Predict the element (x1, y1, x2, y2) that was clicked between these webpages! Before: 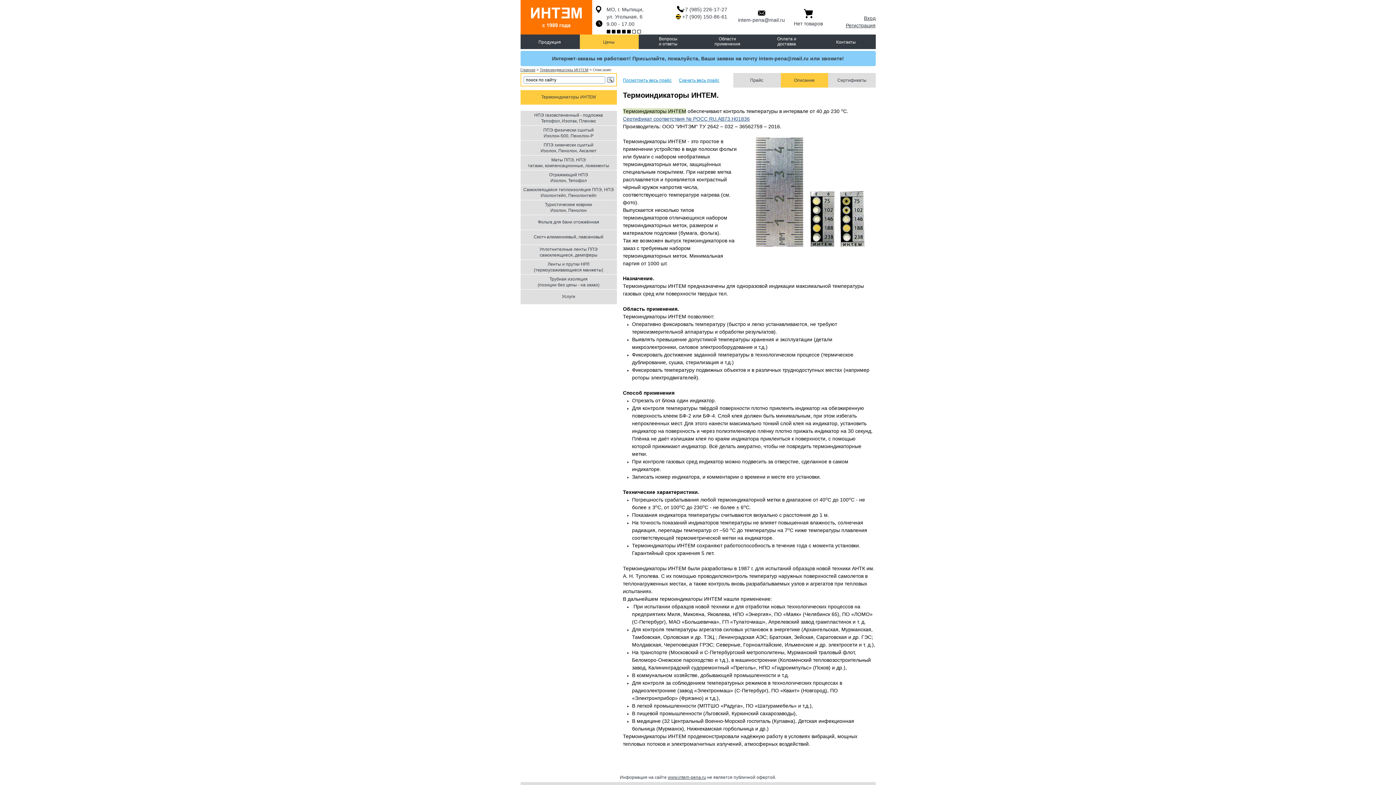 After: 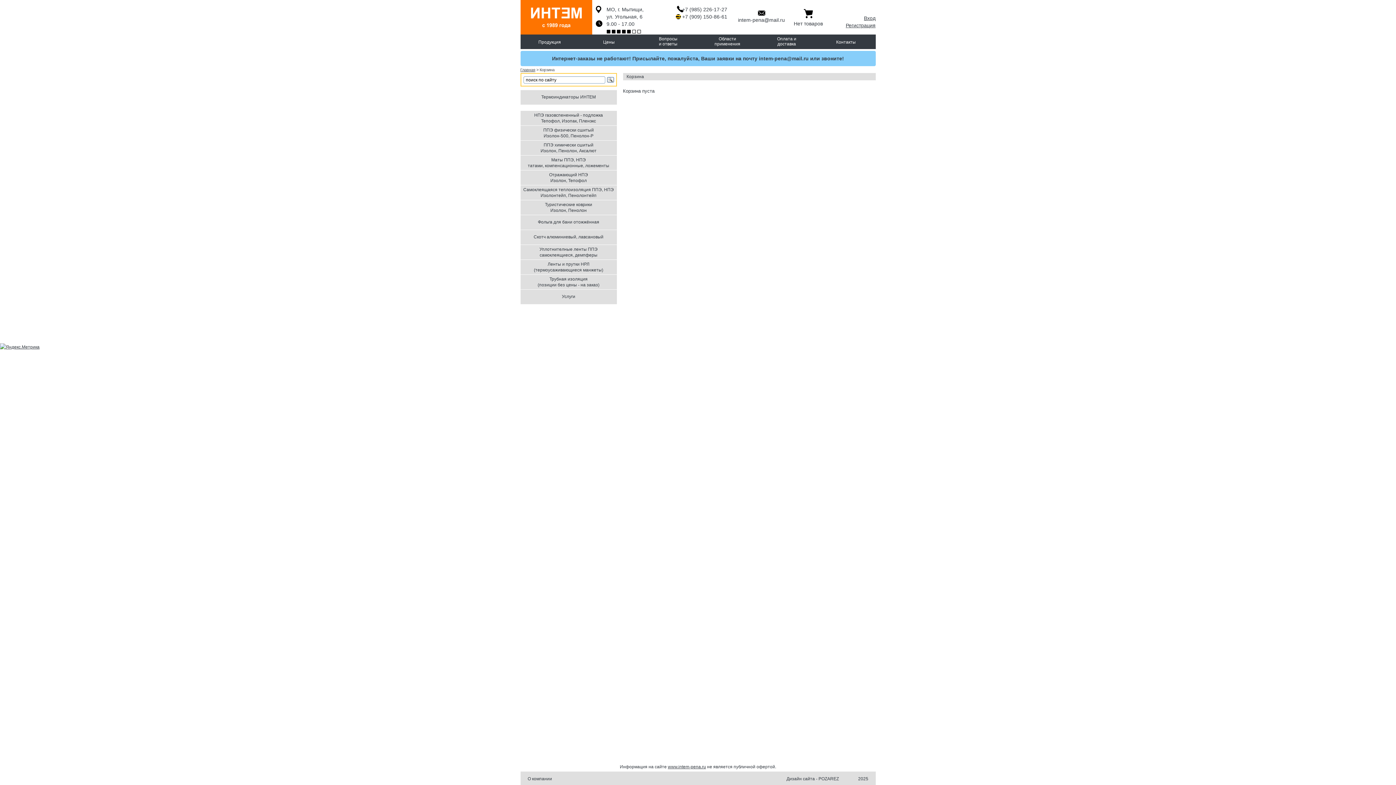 Action: label: 
Нет товаров bbox: (792, 0, 824, 27)